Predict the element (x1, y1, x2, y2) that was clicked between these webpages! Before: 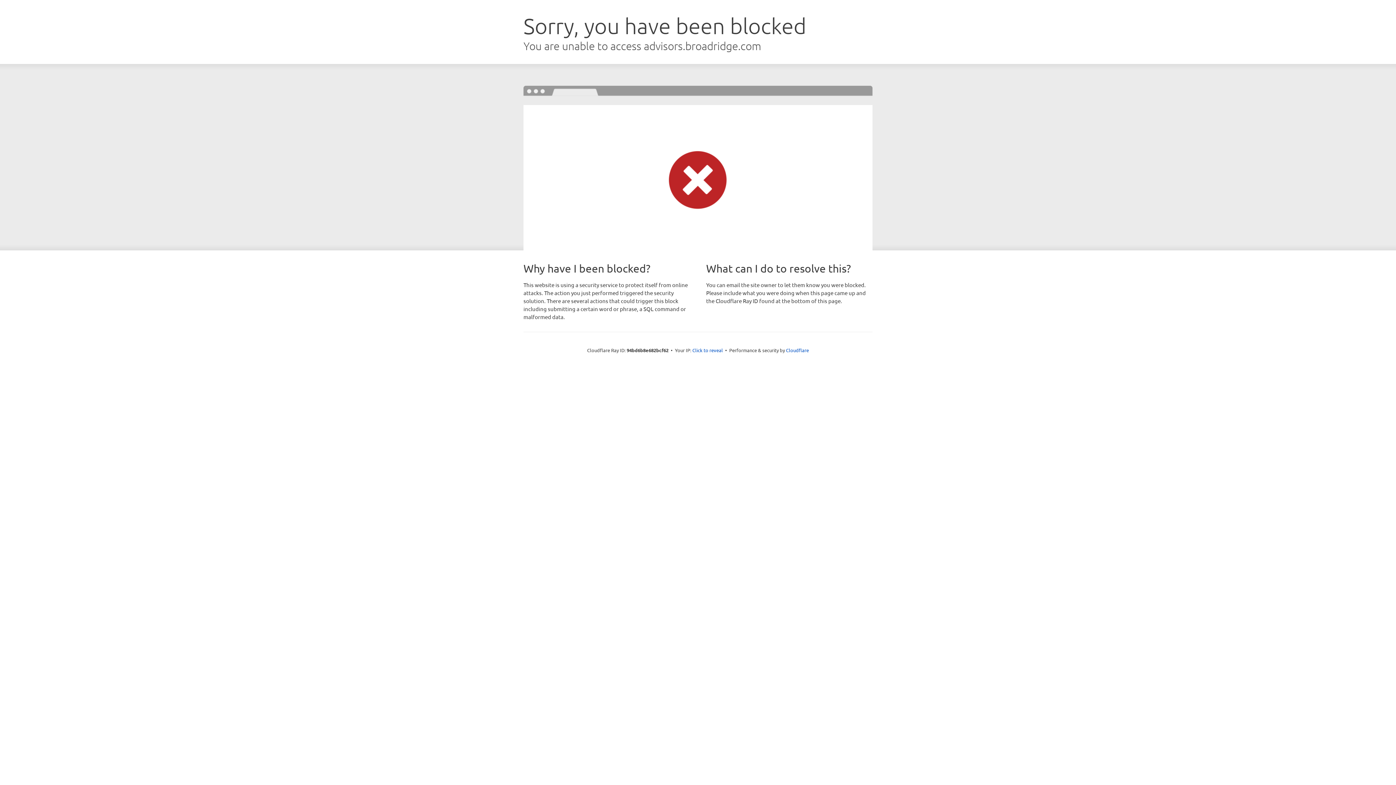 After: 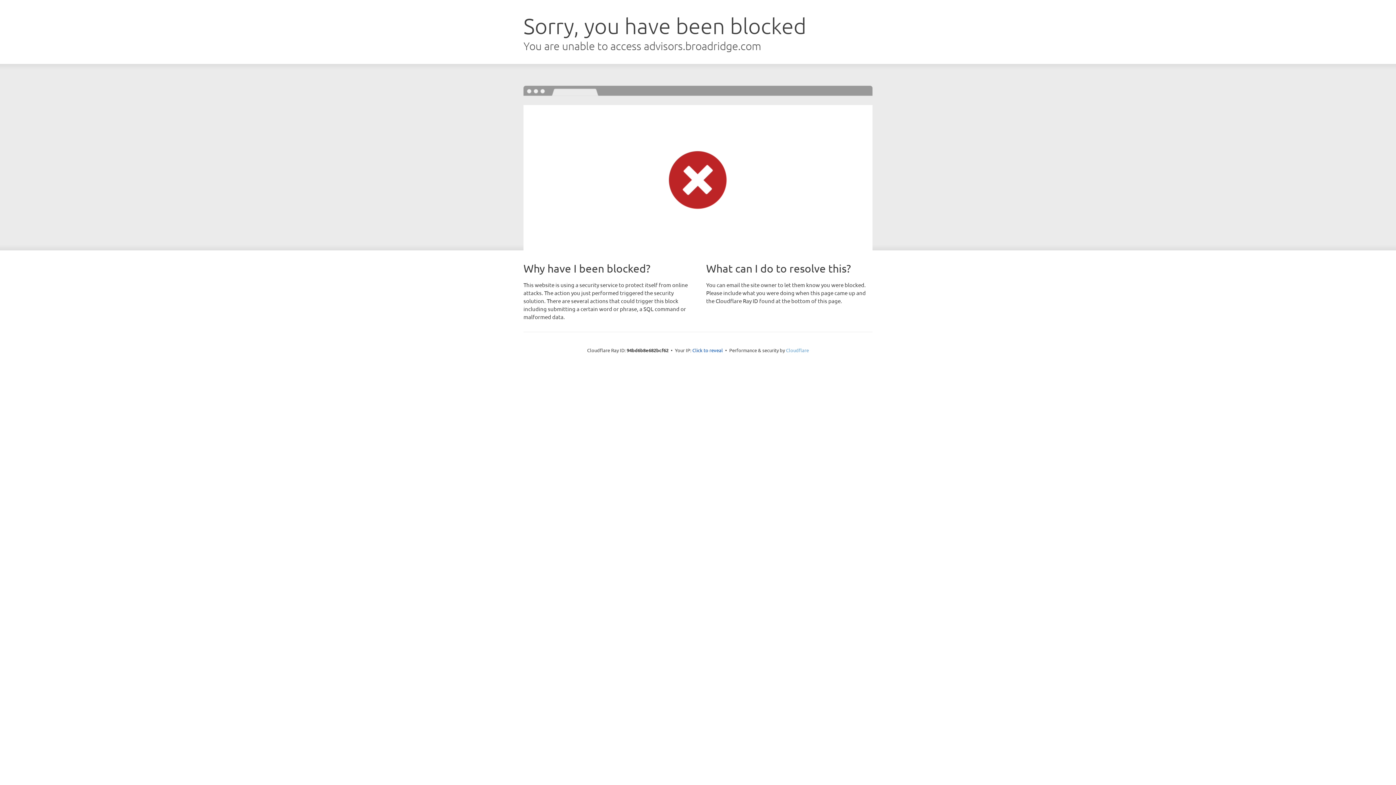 Action: label: Cloudflare bbox: (786, 347, 809, 353)